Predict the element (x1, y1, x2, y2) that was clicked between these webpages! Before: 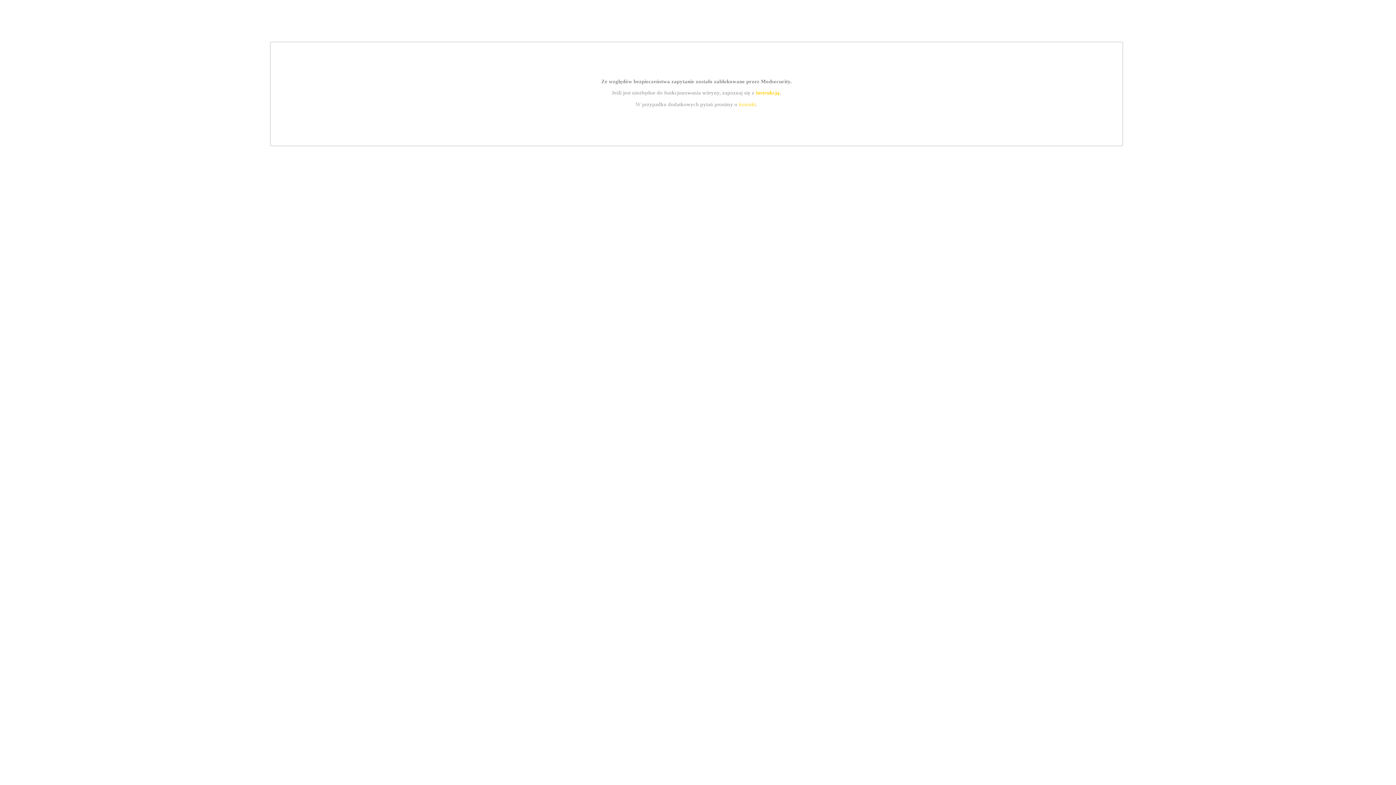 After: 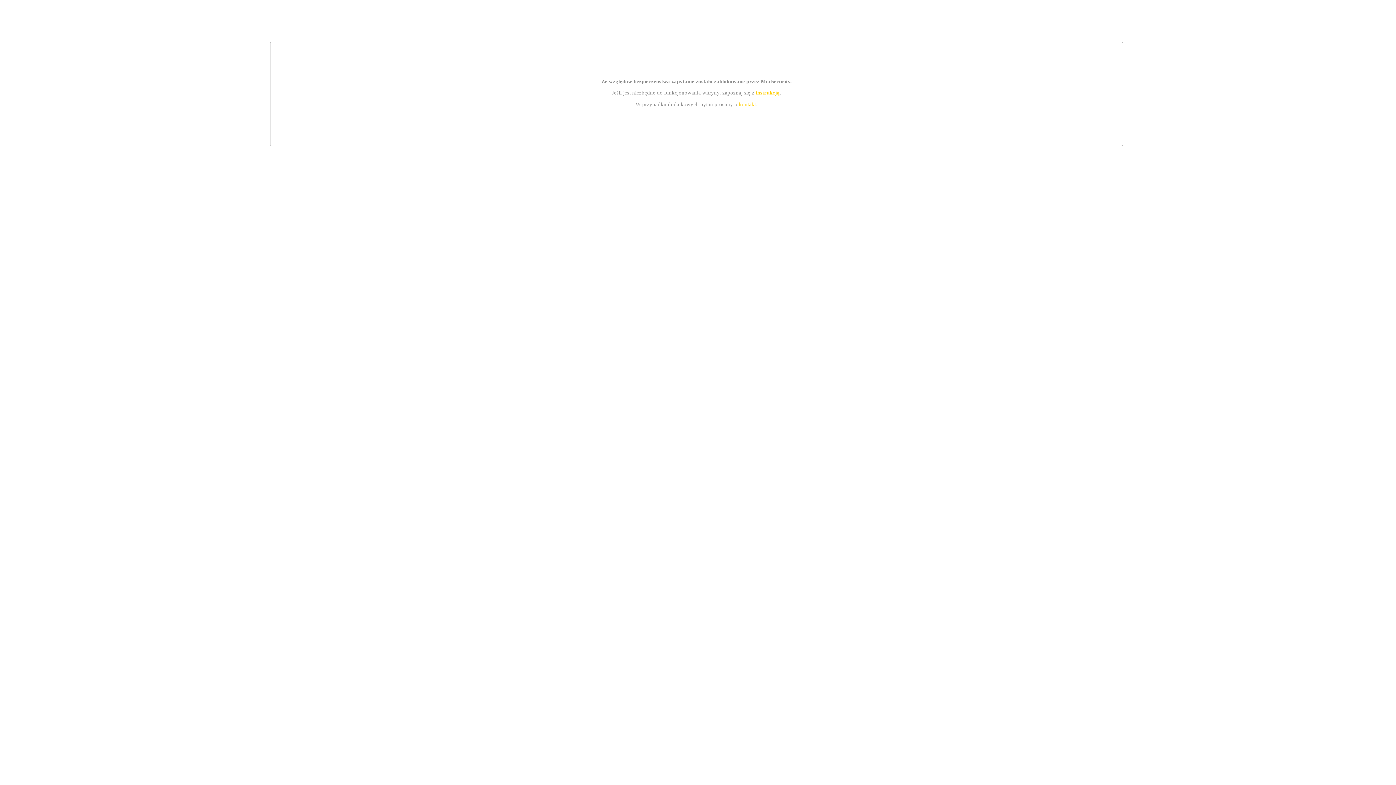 Action: bbox: (739, 101, 756, 107) label: kontakt